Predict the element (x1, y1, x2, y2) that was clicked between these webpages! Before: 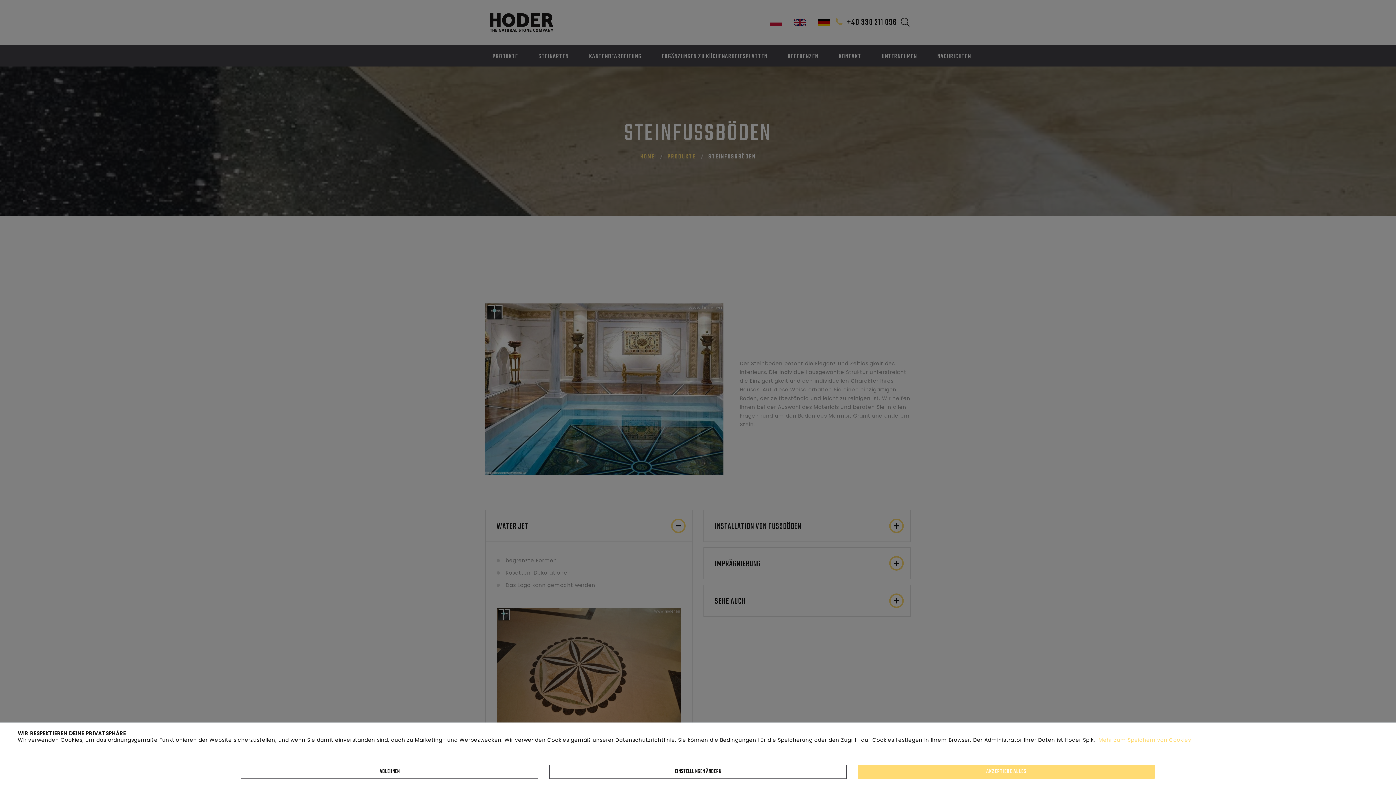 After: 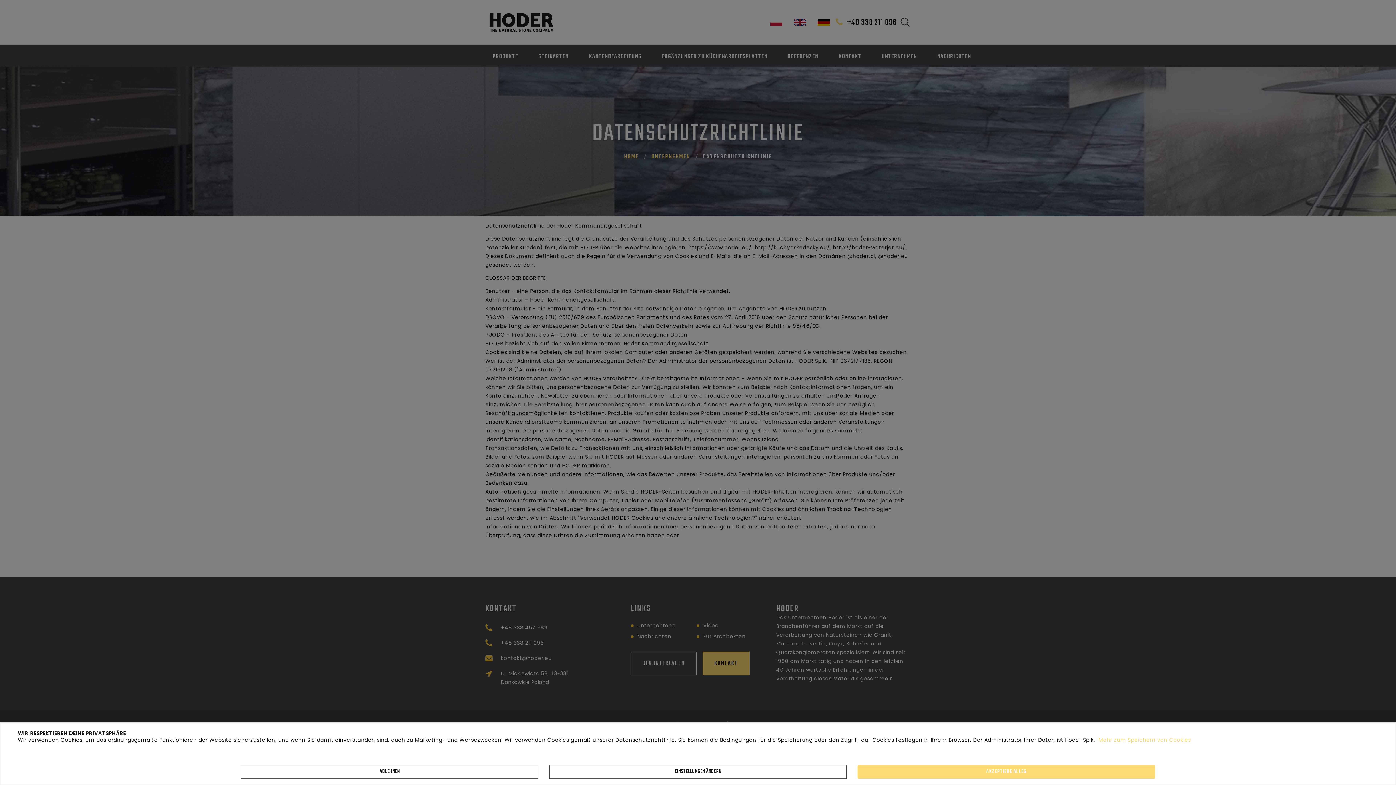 Action: label: Mehr zum Speichern von Cookies bbox: (1098, 736, 1191, 744)